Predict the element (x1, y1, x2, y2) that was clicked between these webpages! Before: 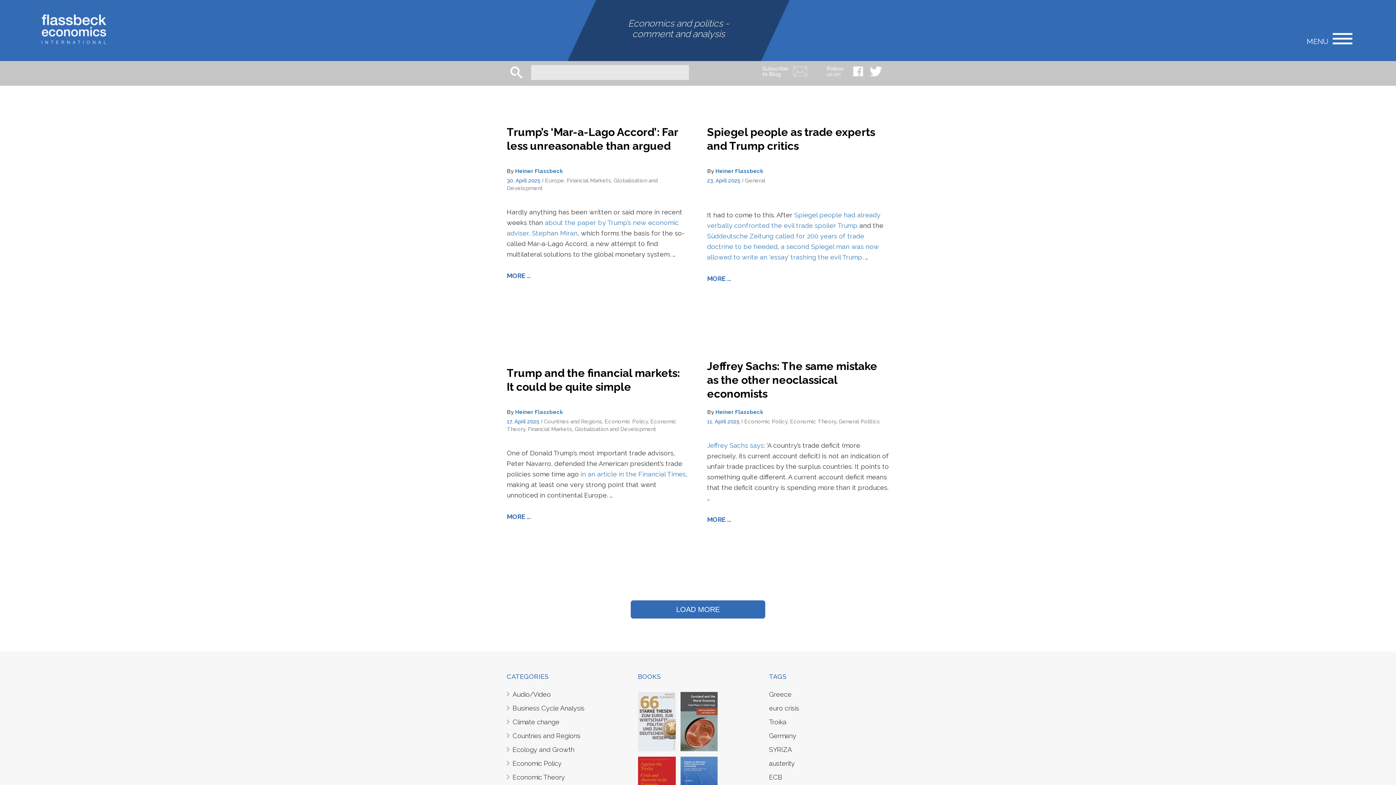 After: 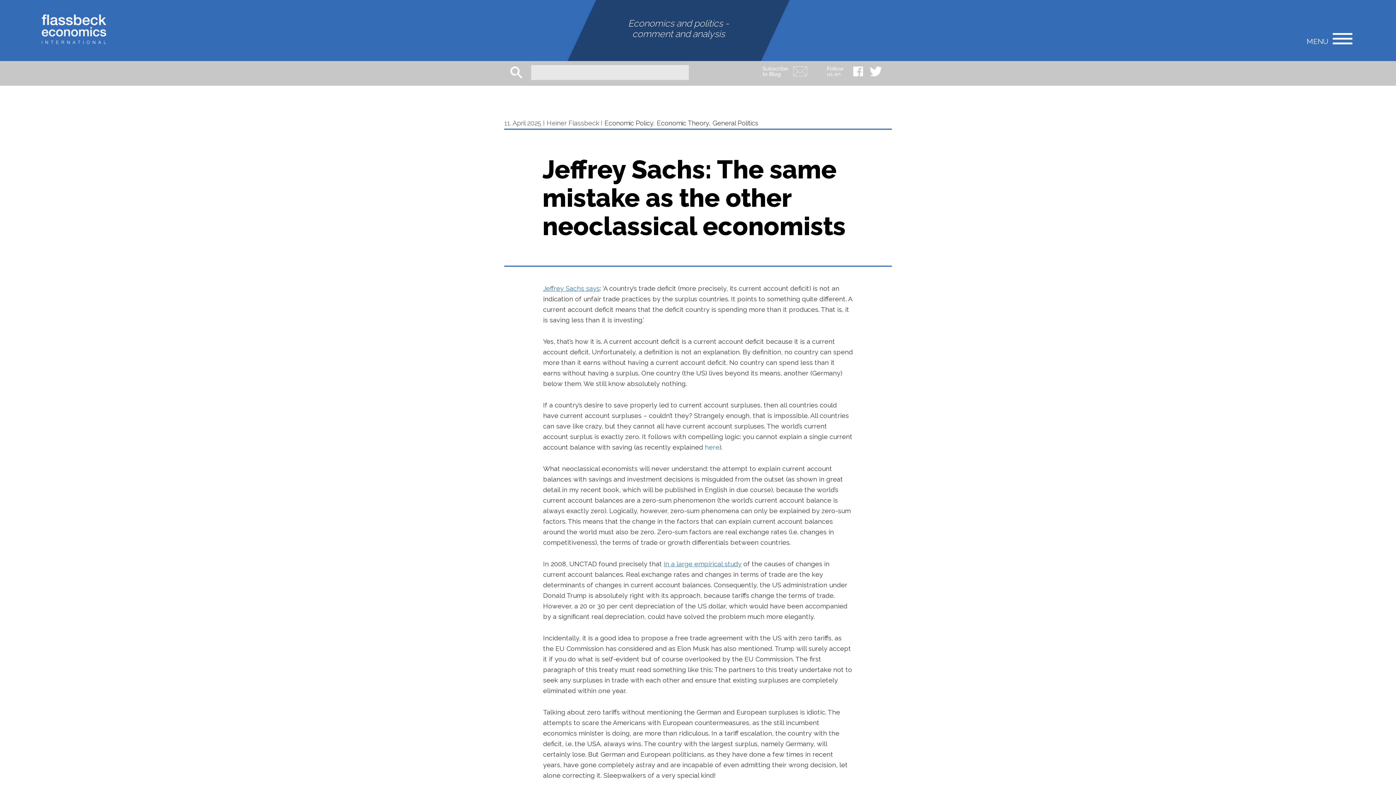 Action: label: Jeffrey Sachs: The same mistake as the other neoclassical economists bbox: (707, 359, 889, 401)